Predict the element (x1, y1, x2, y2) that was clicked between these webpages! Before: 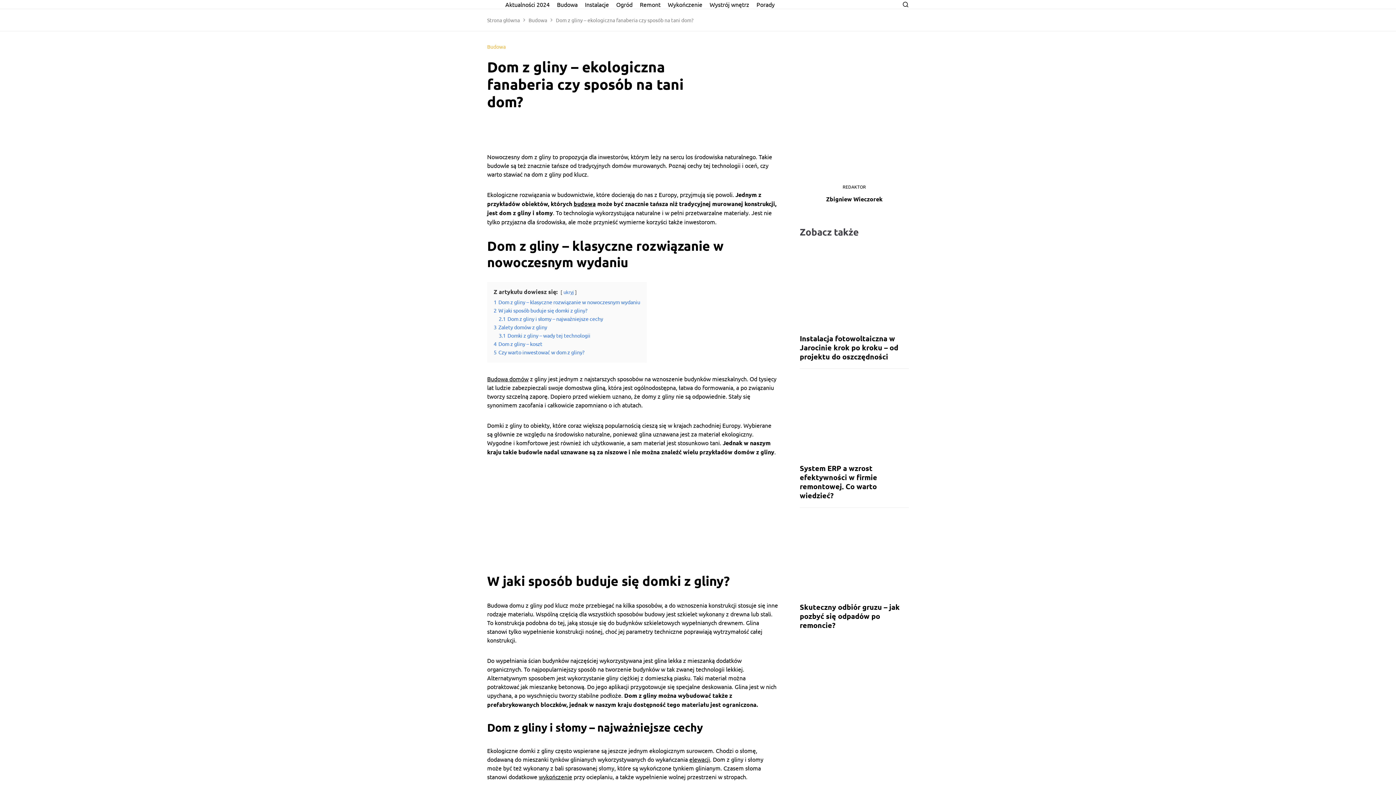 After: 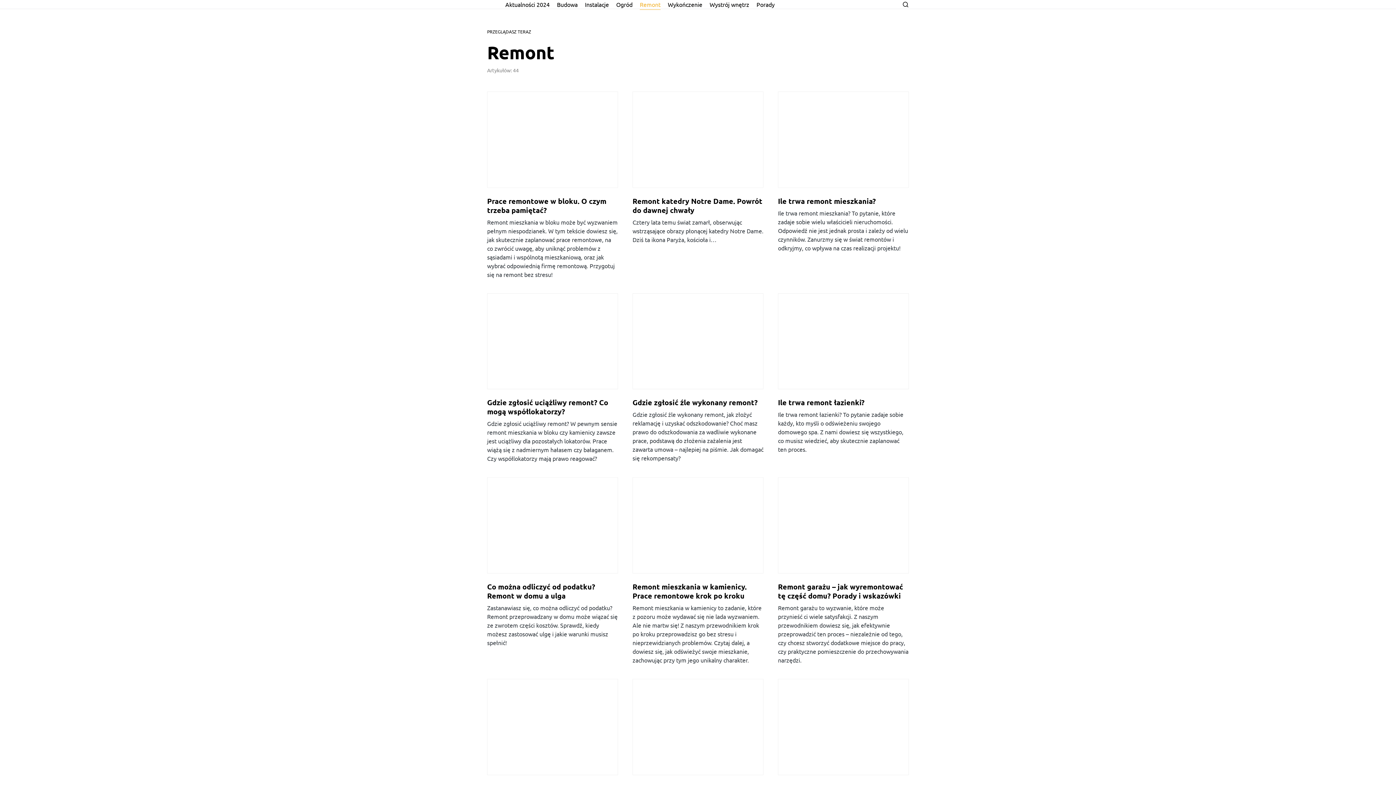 Action: label: Remont bbox: (640, 0, 660, 8)